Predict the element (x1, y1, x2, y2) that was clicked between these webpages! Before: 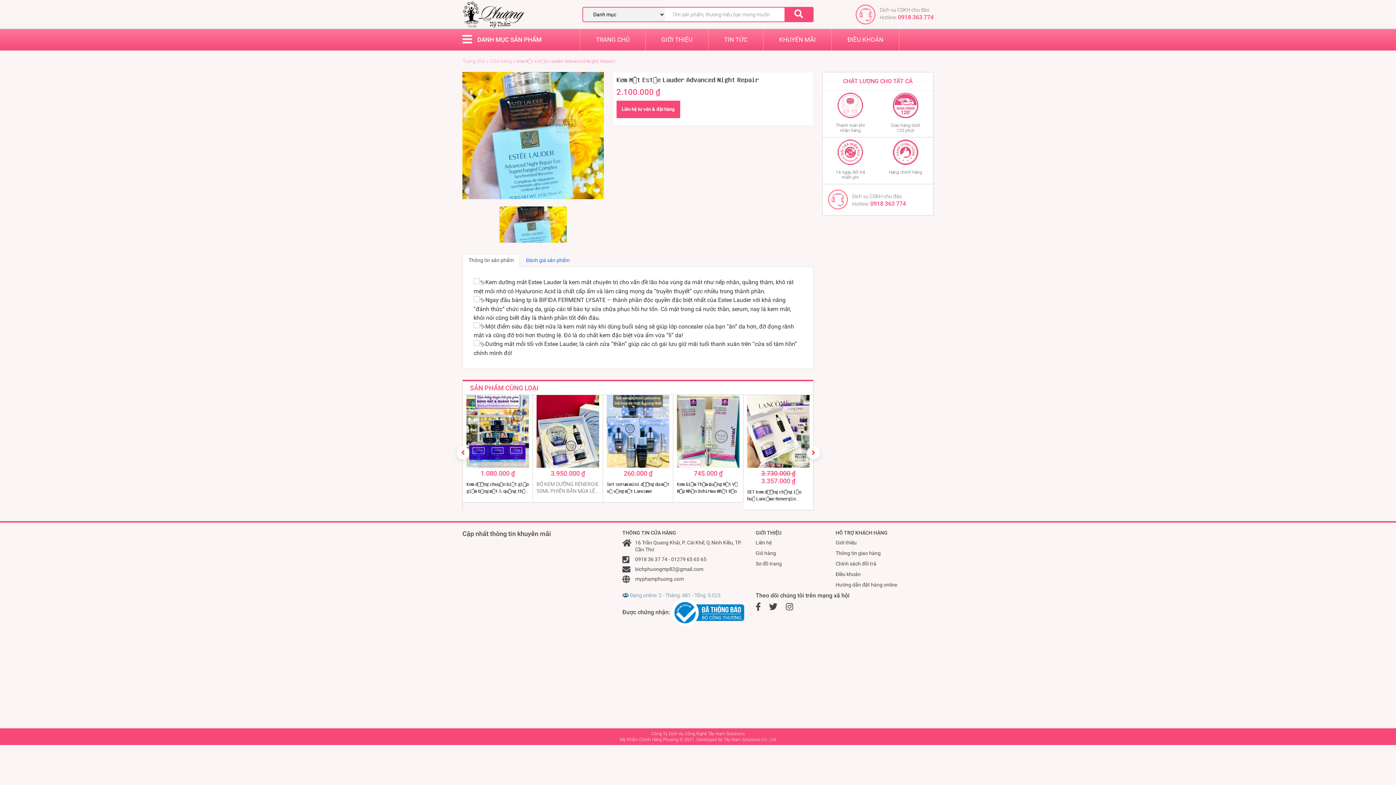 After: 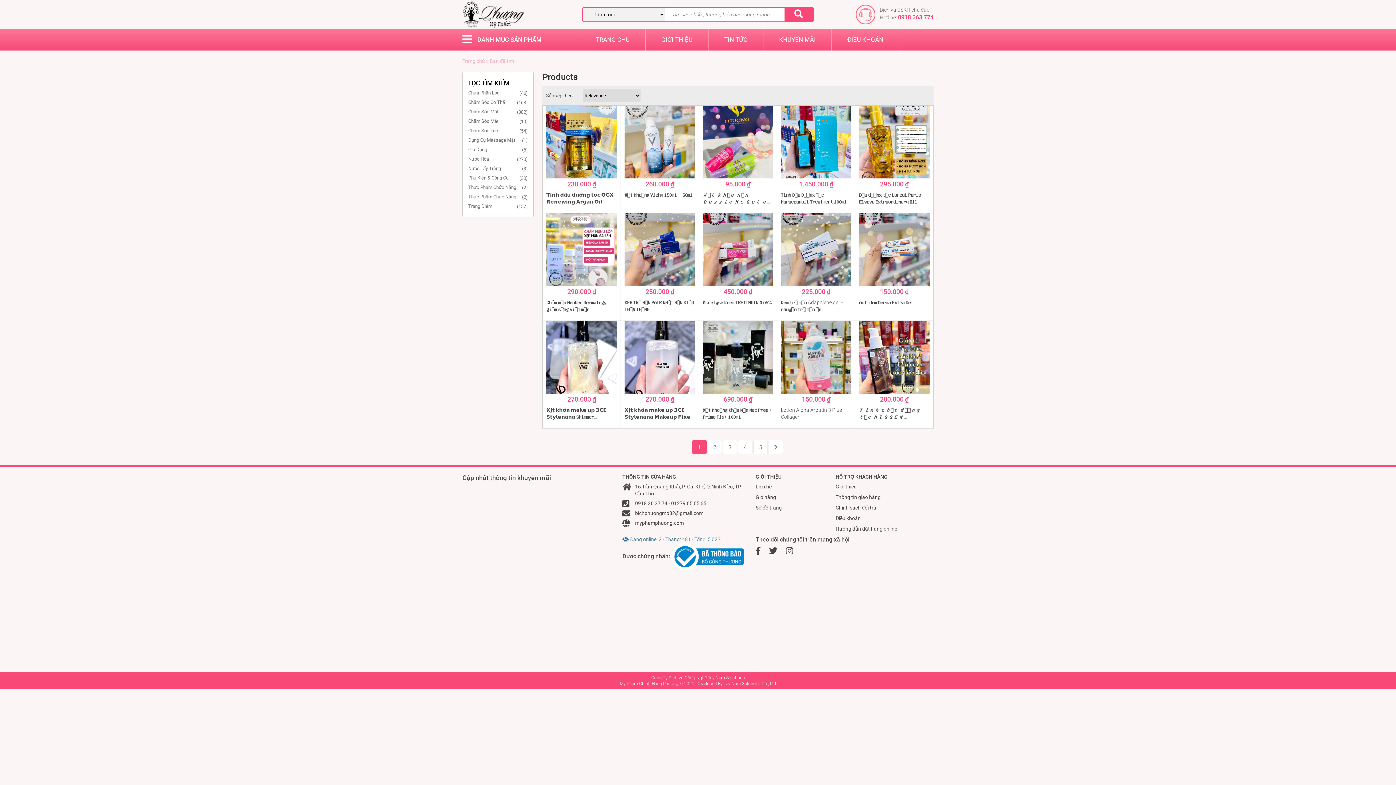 Action: bbox: (784, 7, 813, 21)